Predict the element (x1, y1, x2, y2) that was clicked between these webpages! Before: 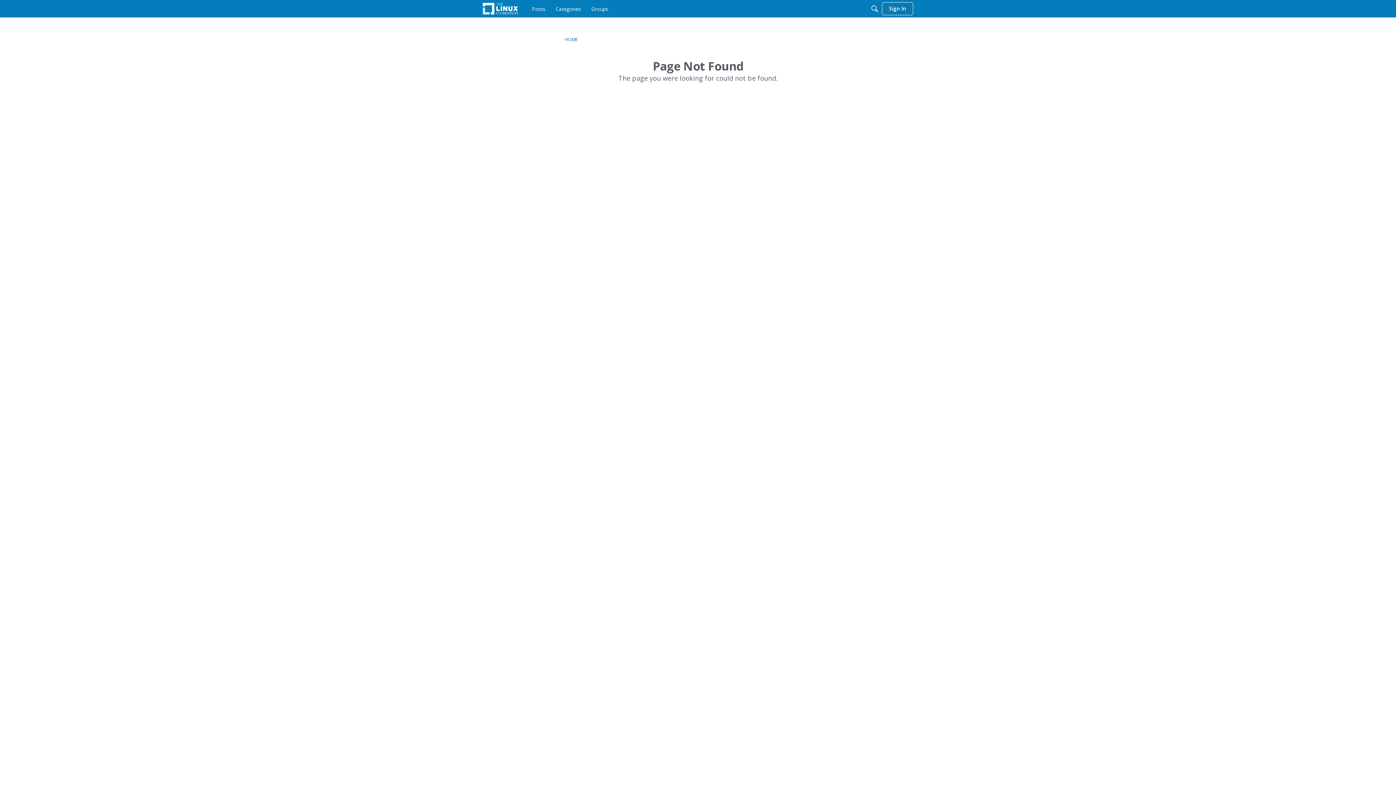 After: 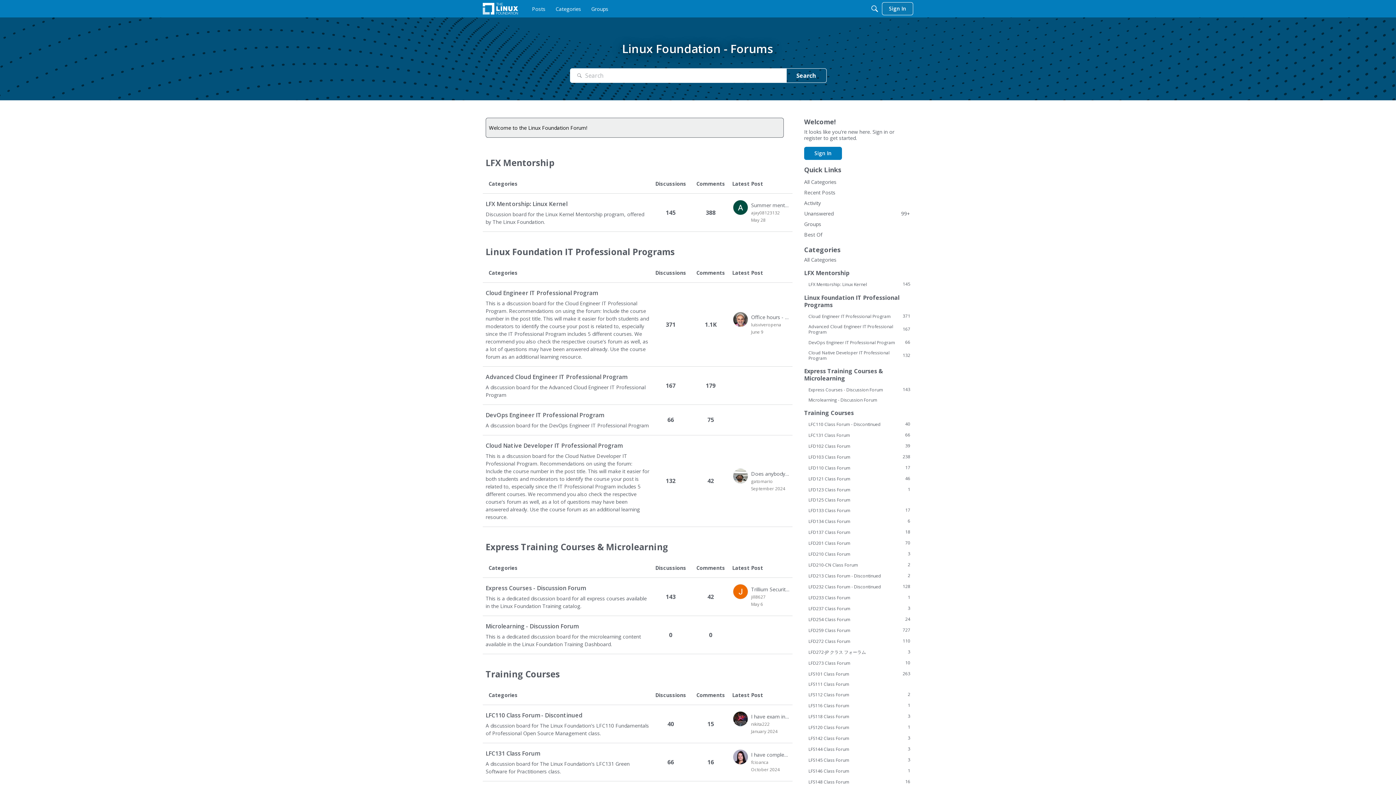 Action: label: HOME bbox: (565, 36, 577, 42)